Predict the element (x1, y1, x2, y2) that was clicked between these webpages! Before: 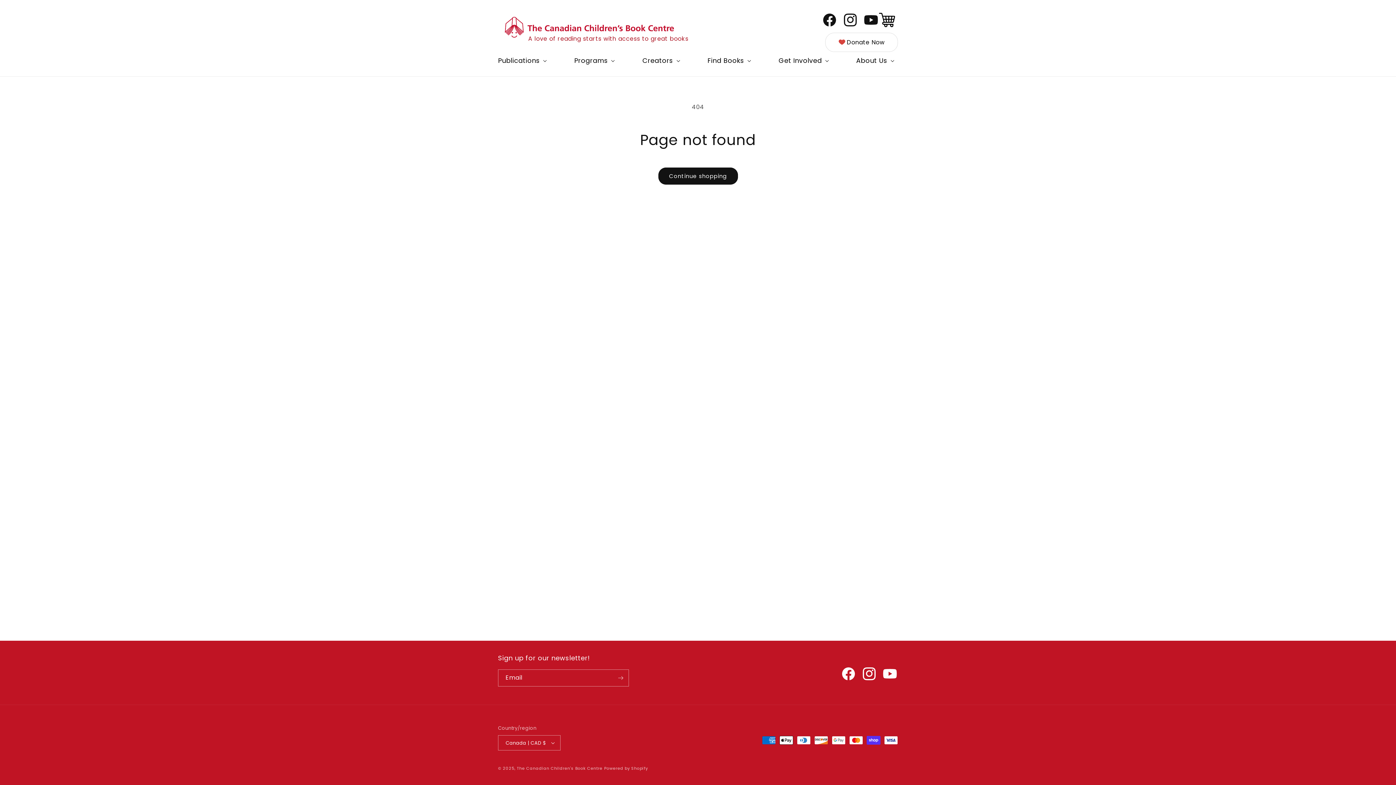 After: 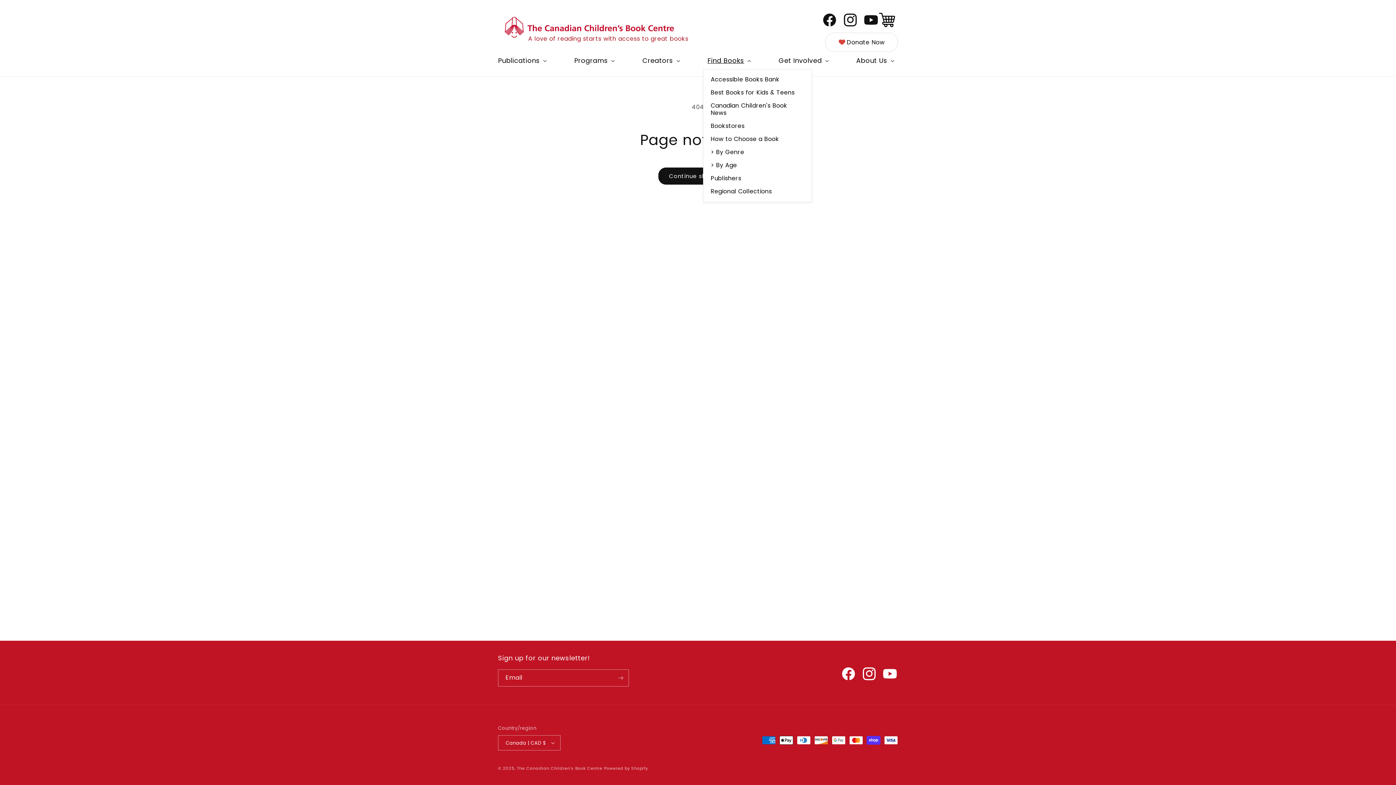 Action: bbox: (703, 52, 754, 69) label: Find Books